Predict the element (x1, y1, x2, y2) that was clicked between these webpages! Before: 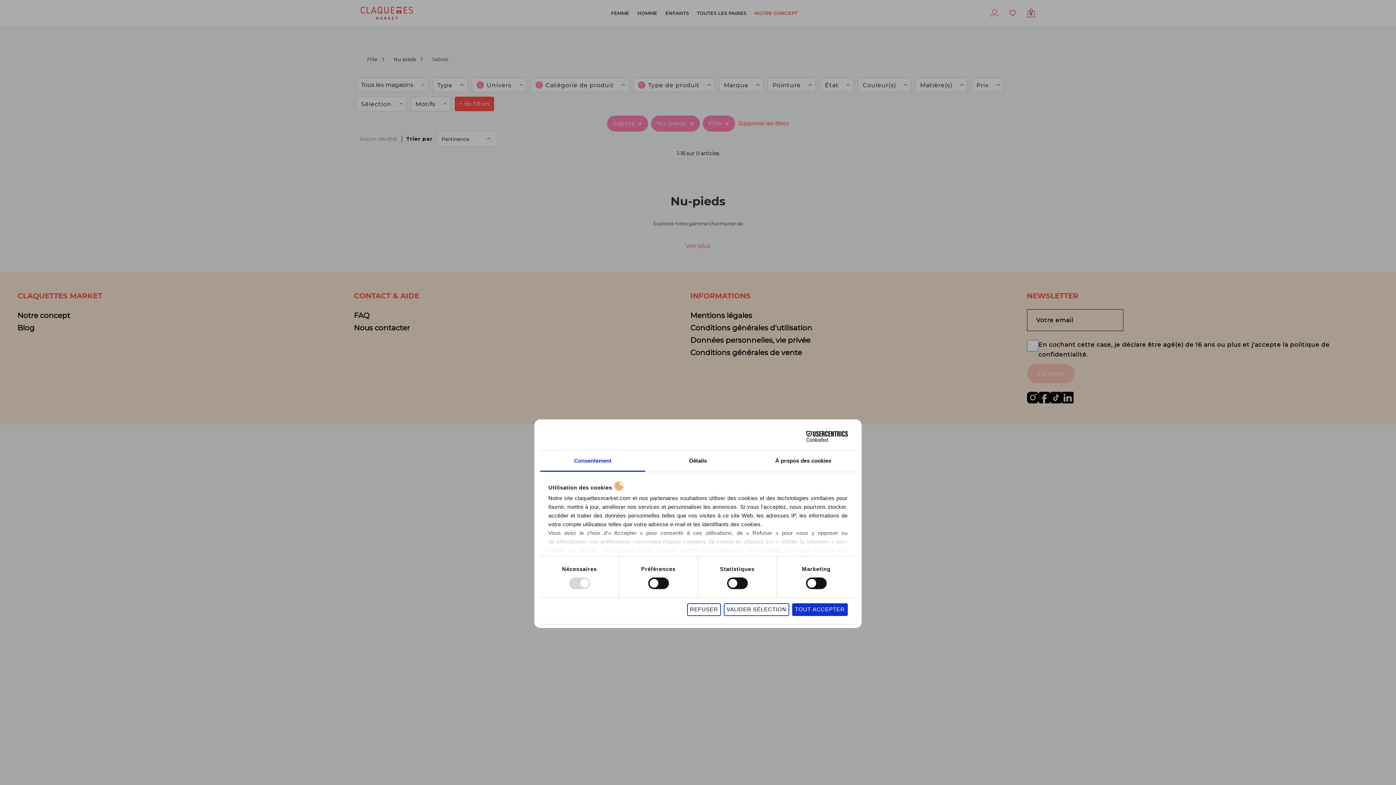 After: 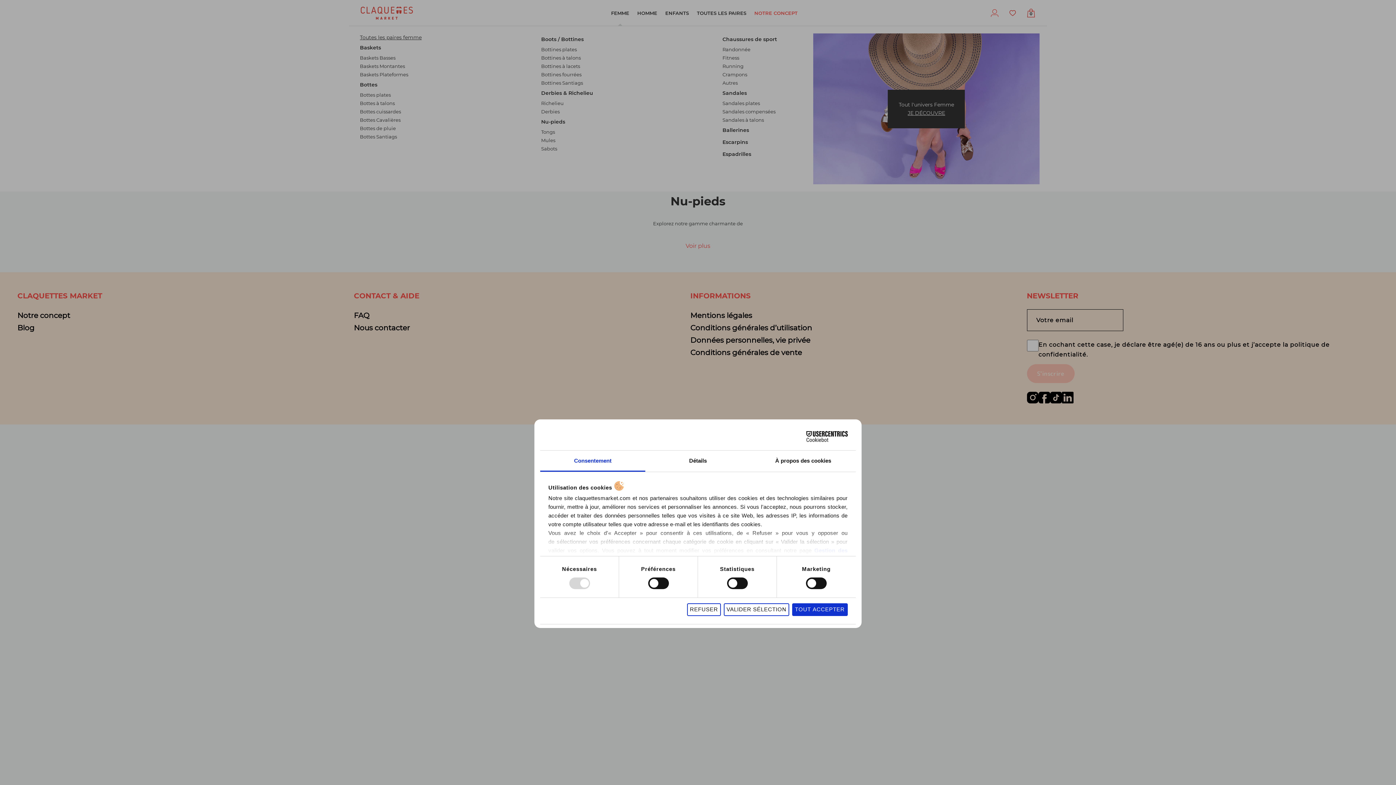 Action: label: FEMME bbox: (607, 0, 633, 26)